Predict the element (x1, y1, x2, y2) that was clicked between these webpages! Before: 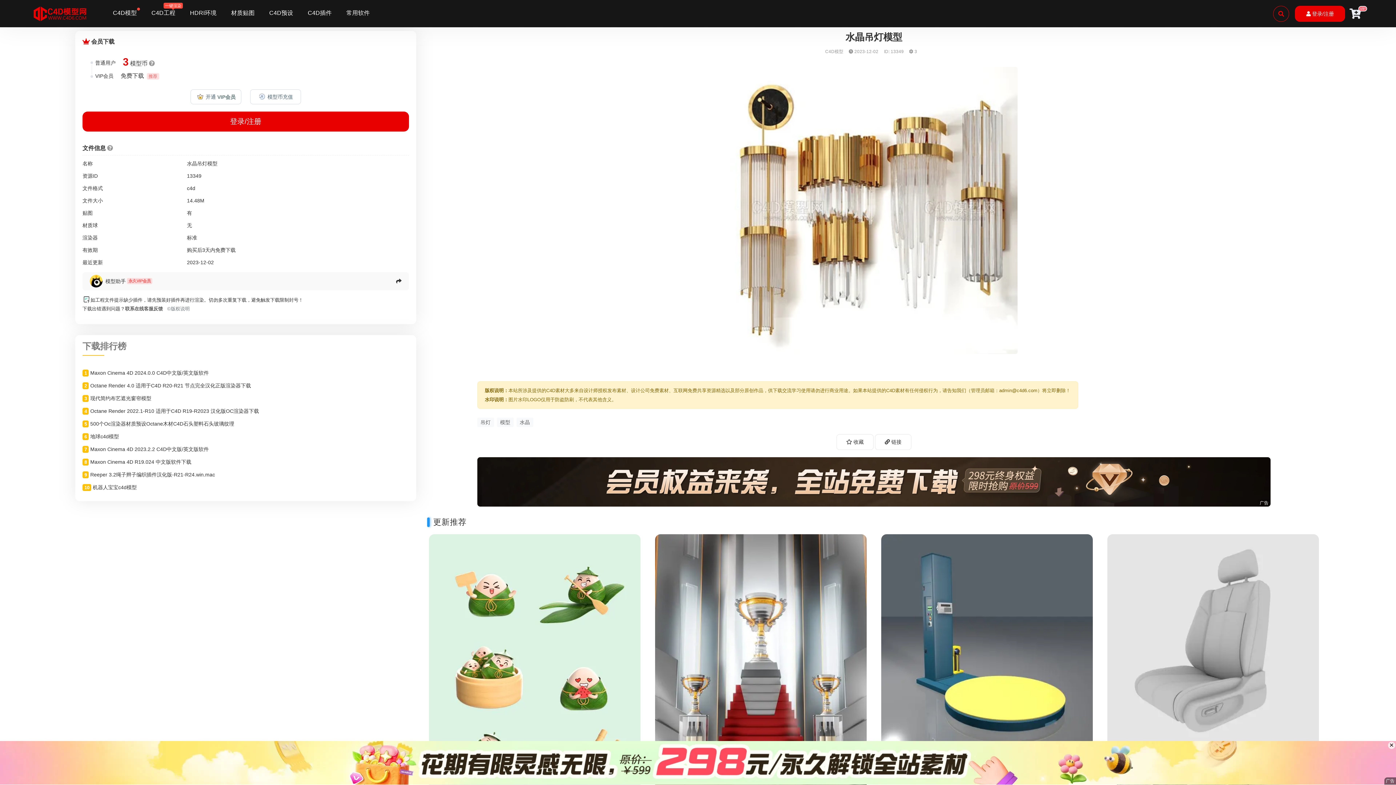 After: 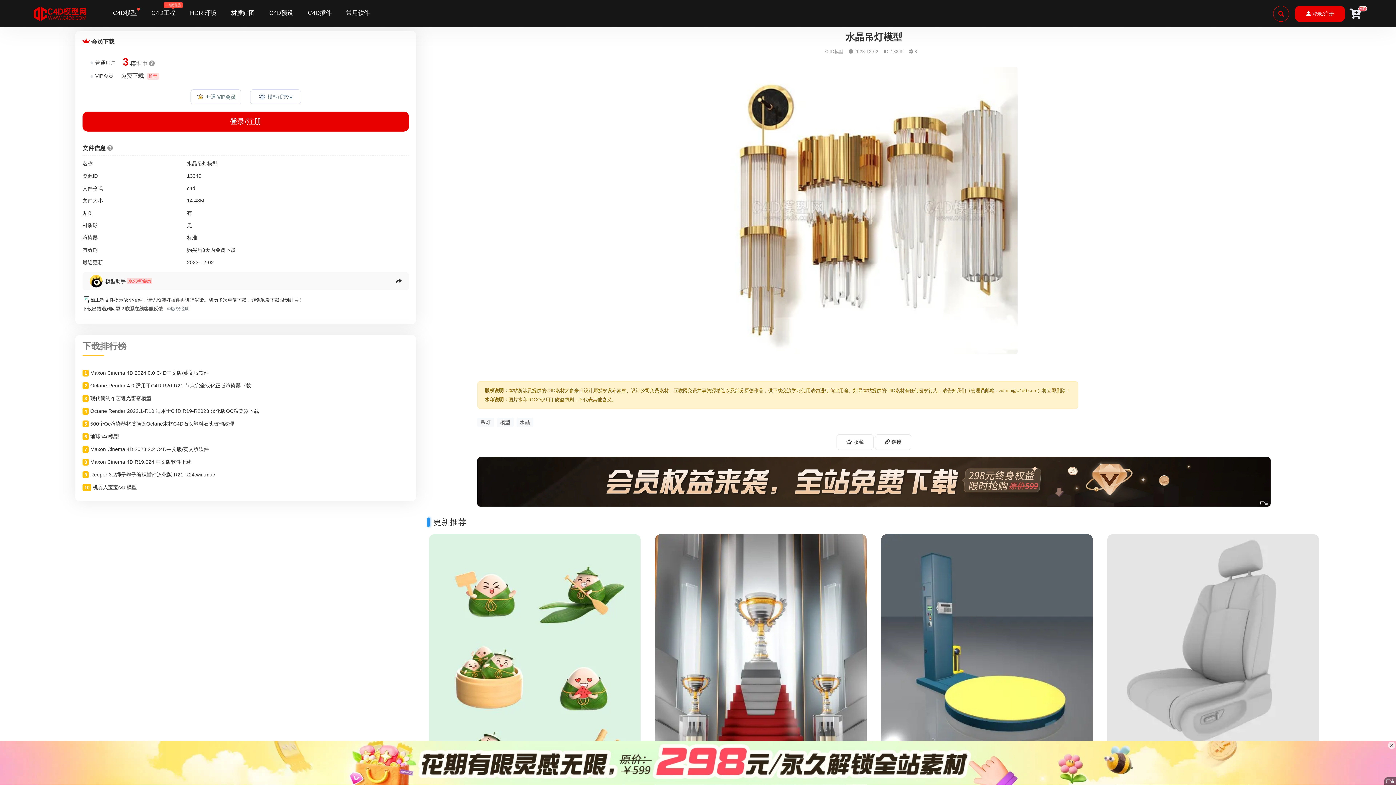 Action: bbox: (1107, 636, 1319, 642)